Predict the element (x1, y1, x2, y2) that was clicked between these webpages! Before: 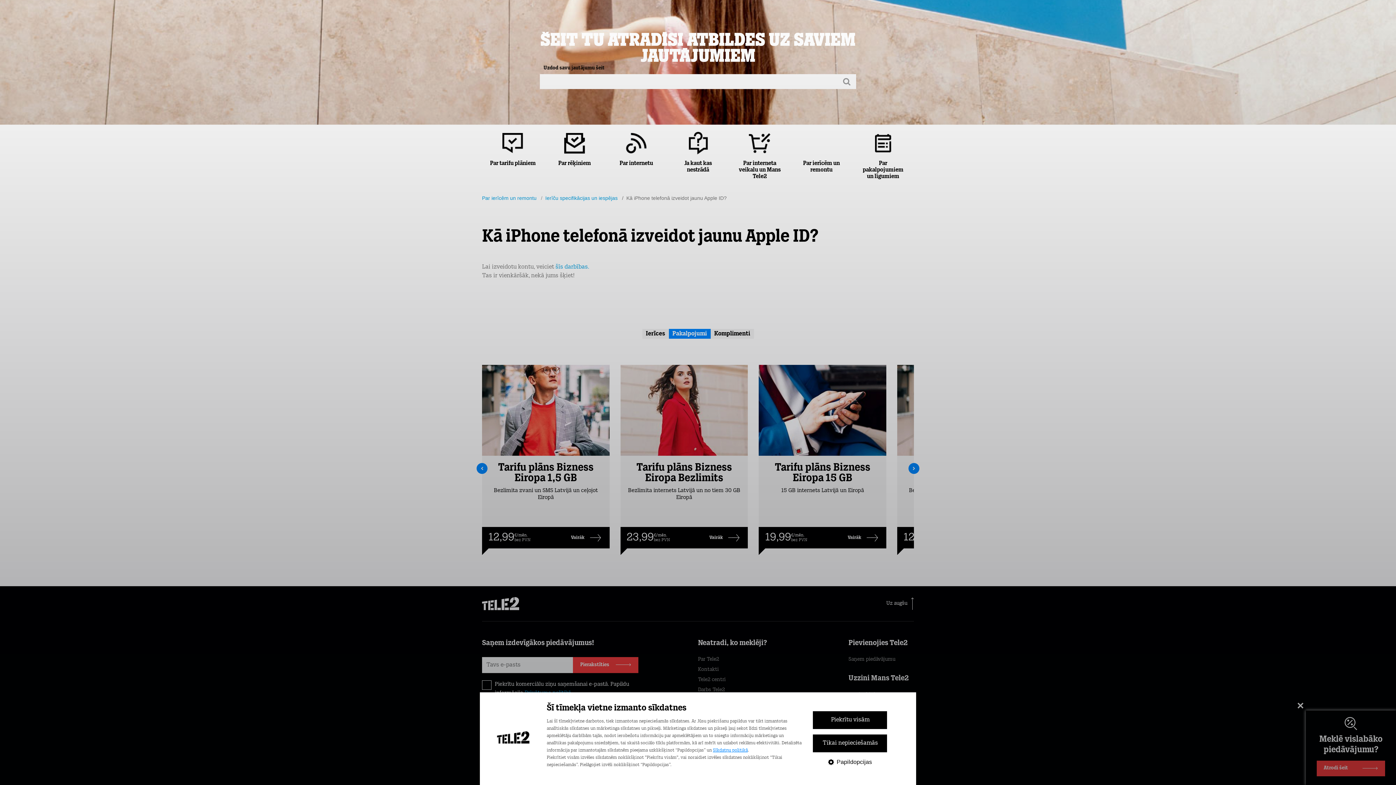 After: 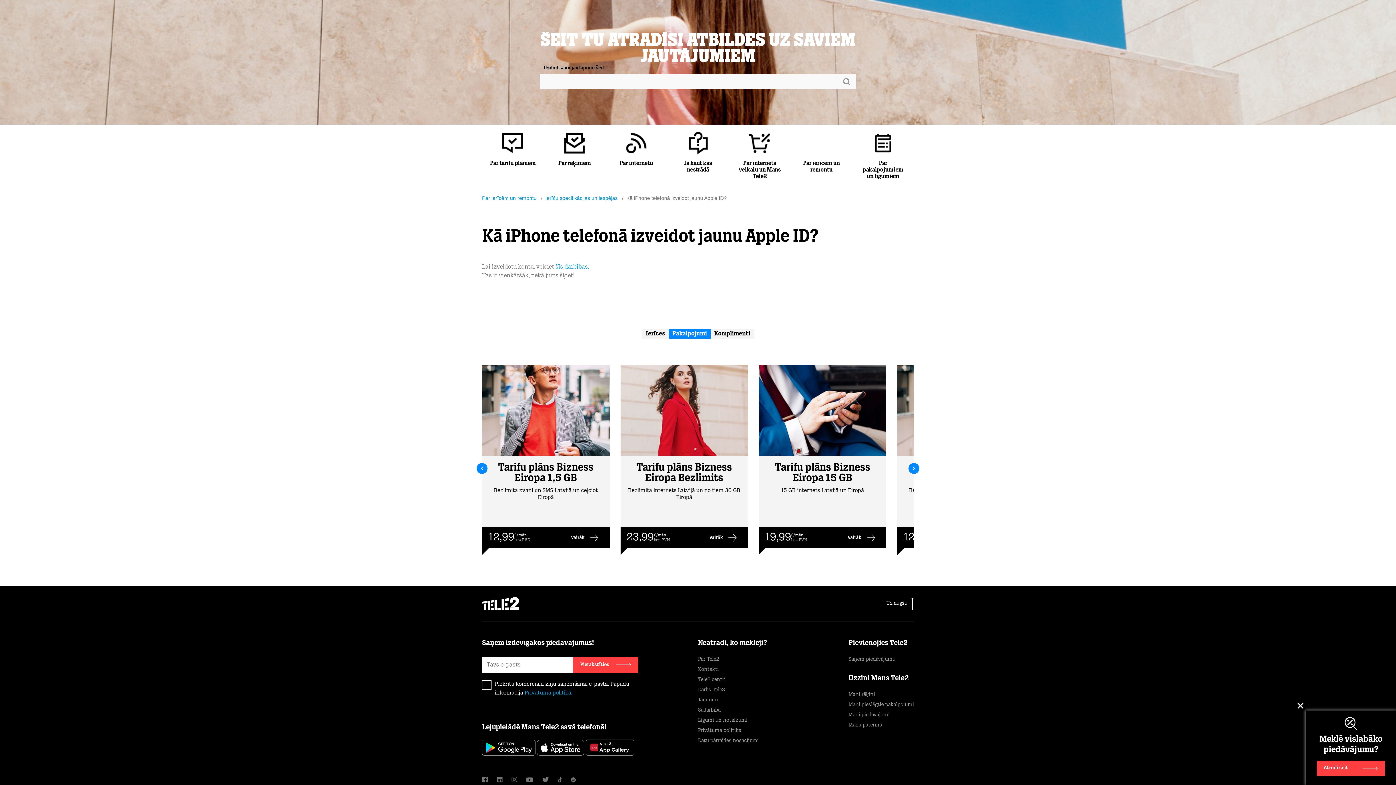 Action: bbox: (813, 711, 887, 729) label: Piekrītu visām